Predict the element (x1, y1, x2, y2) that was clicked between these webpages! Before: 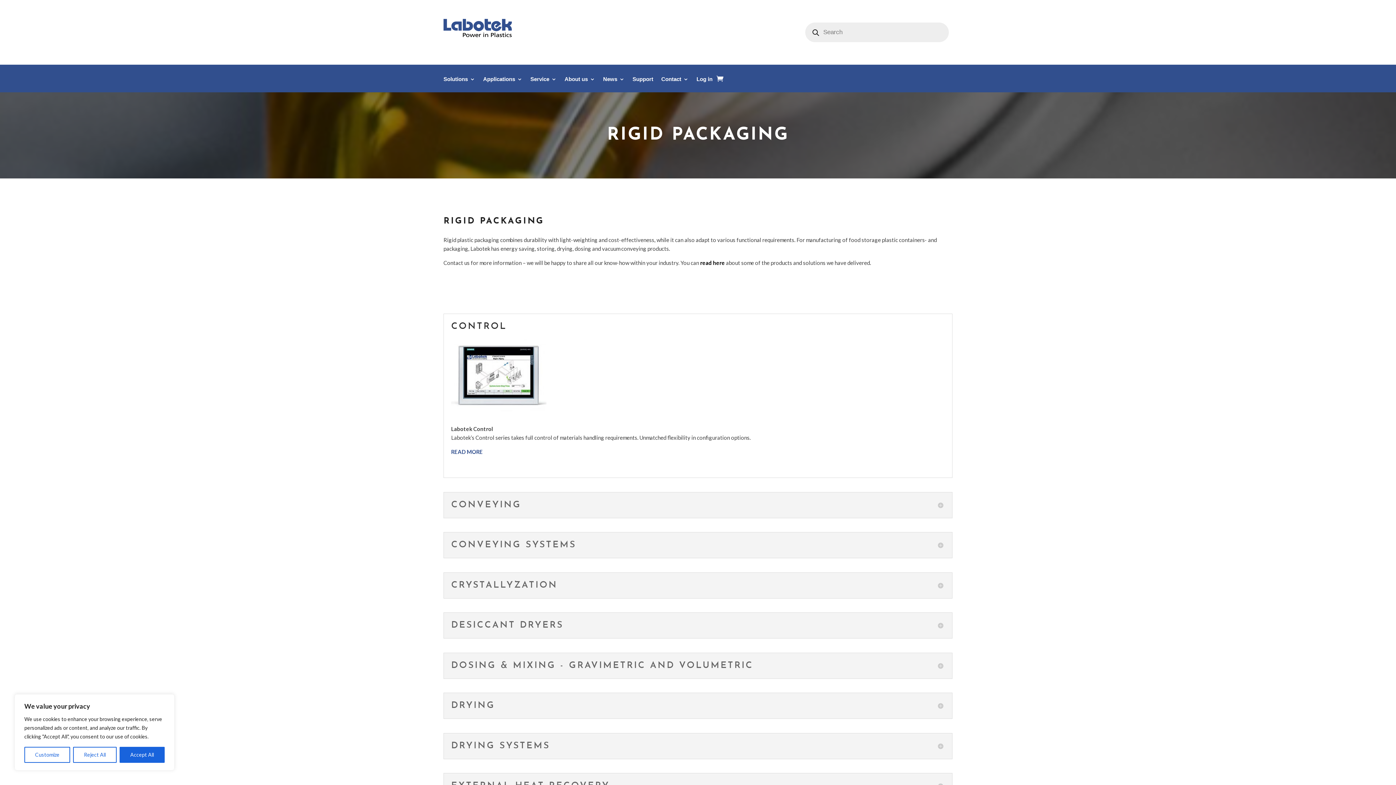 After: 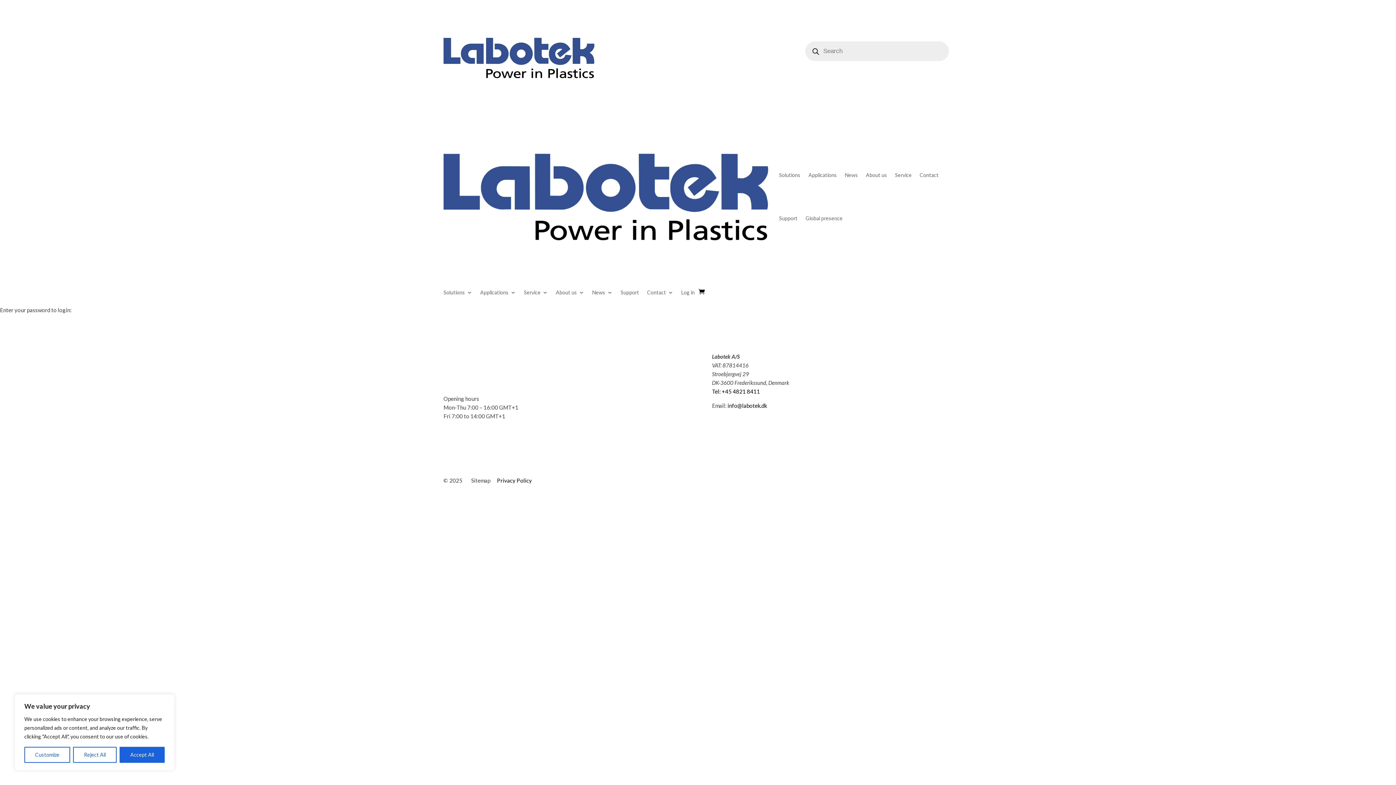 Action: bbox: (716, 64, 723, 92)